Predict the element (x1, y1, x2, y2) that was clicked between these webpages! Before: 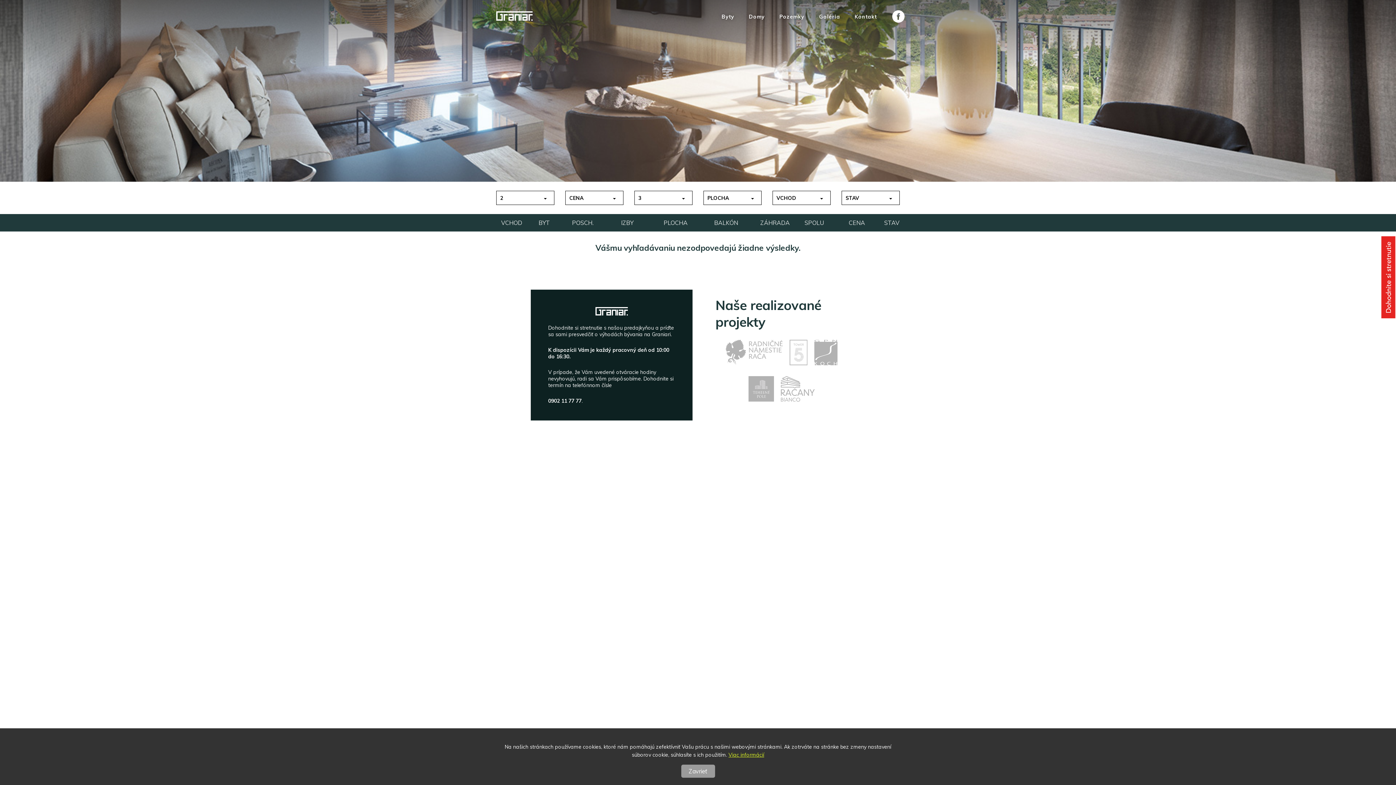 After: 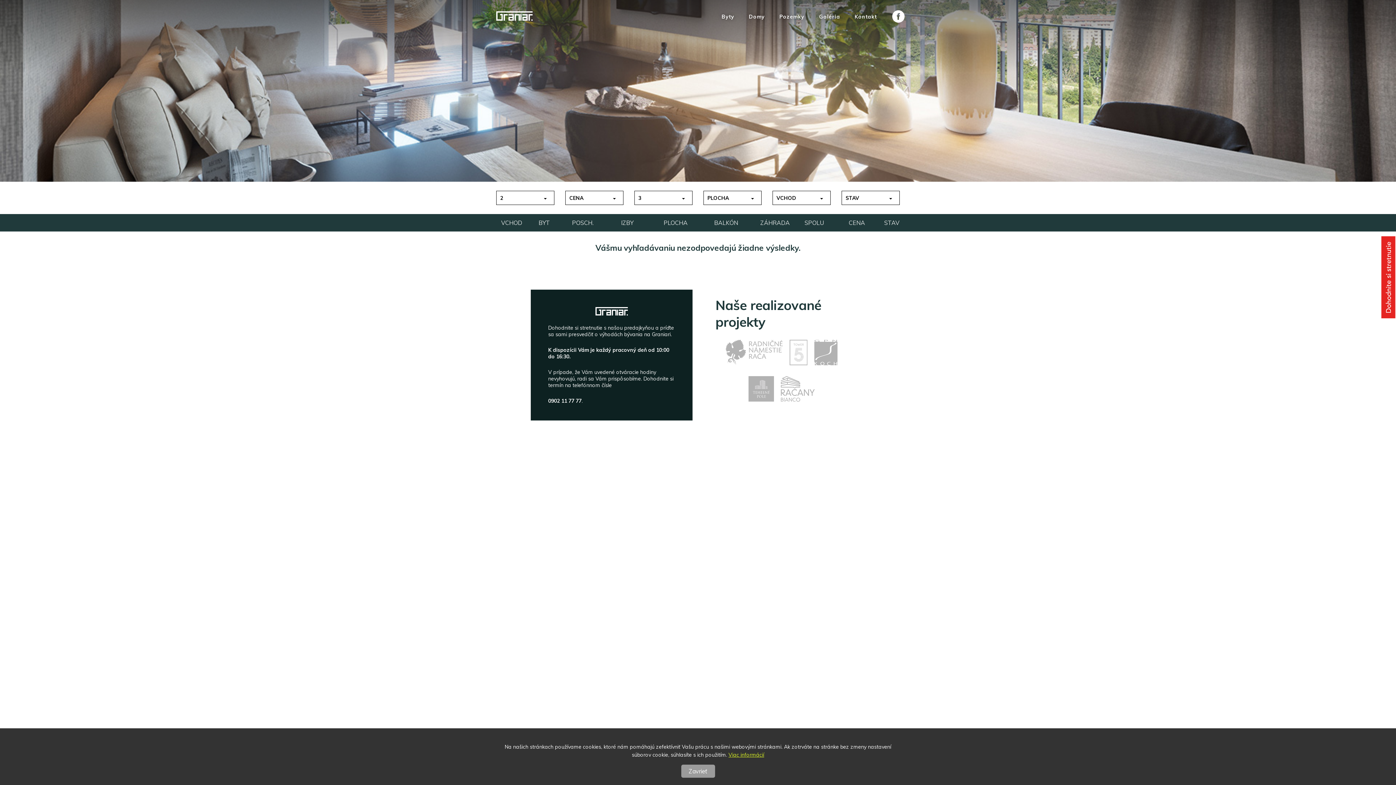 Action: bbox: (748, 376, 779, 412)